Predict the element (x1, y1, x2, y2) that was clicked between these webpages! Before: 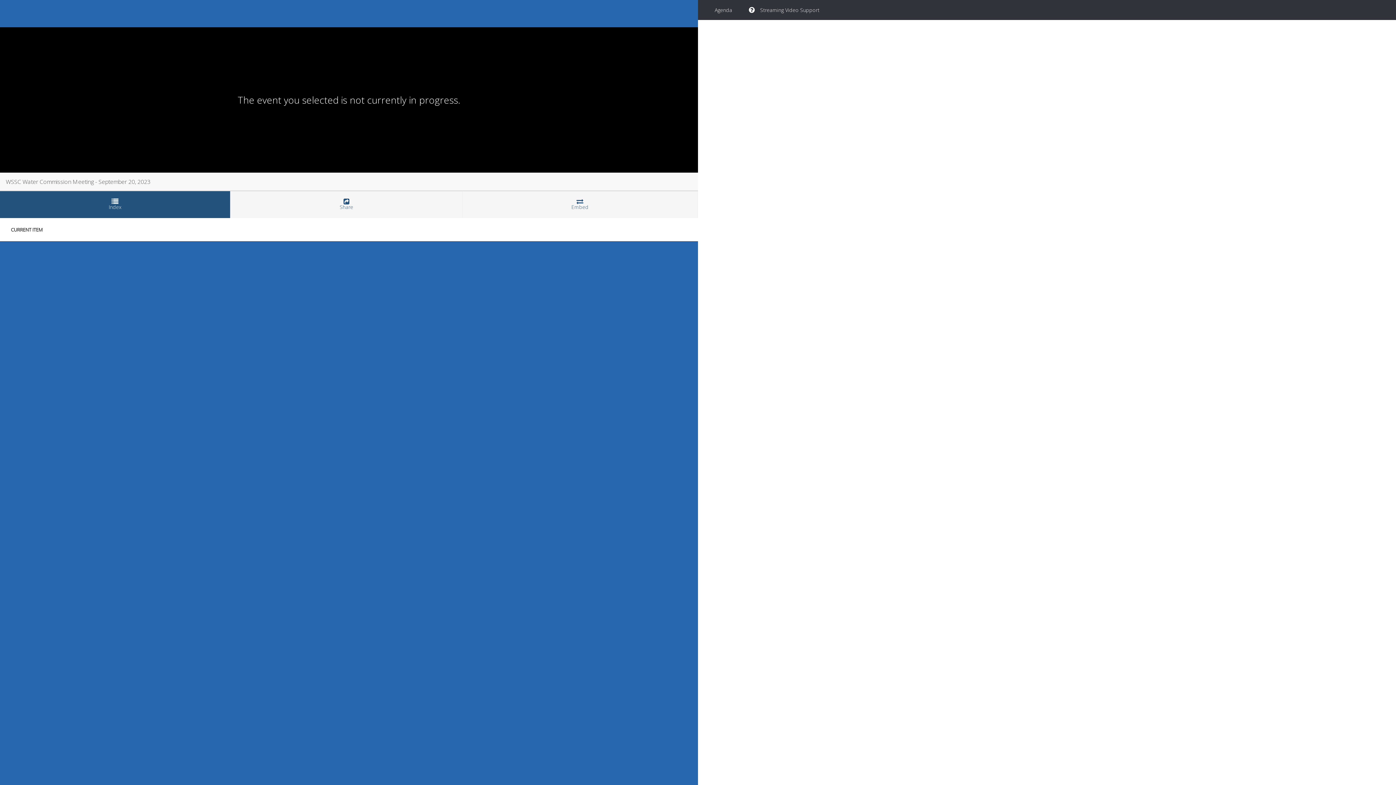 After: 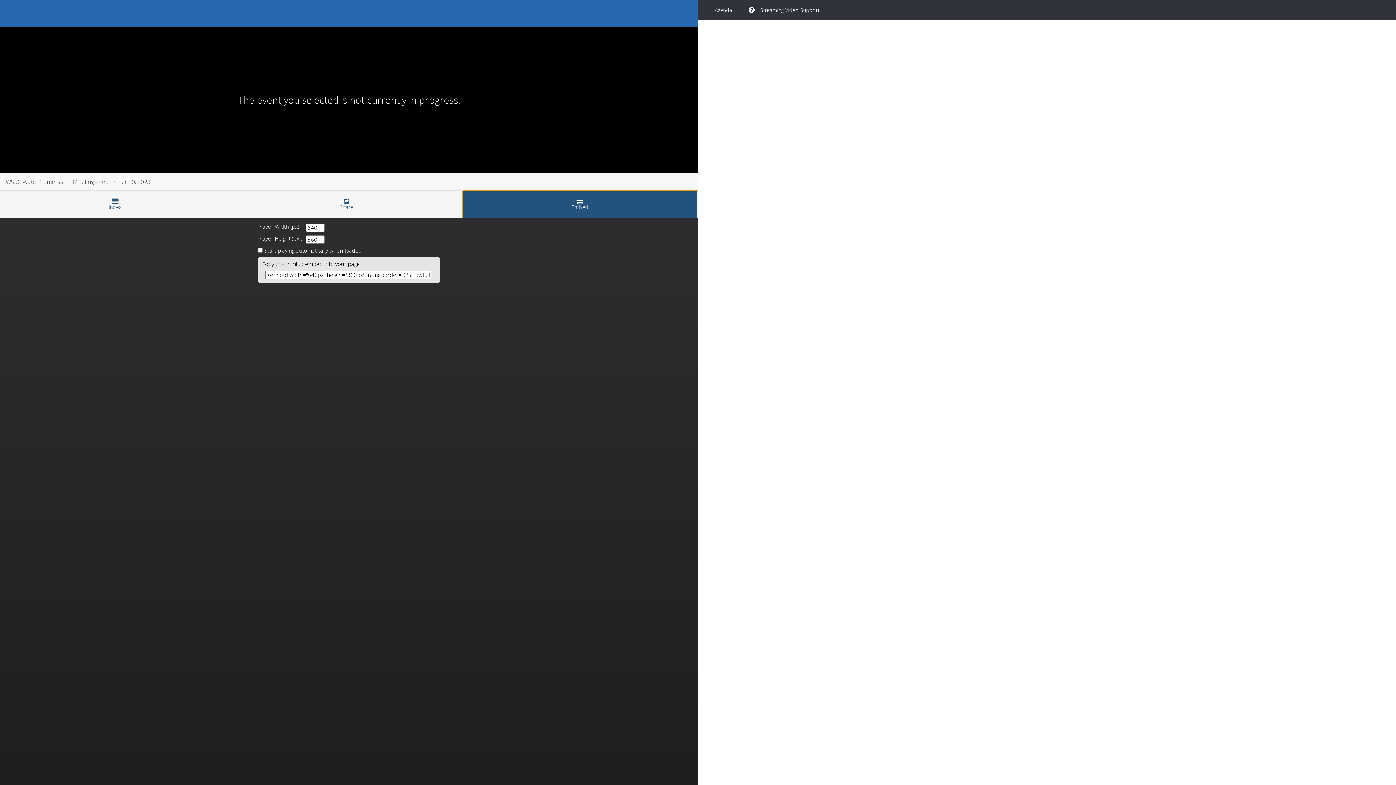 Action: bbox: (462, 191, 698, 218) label: Embed